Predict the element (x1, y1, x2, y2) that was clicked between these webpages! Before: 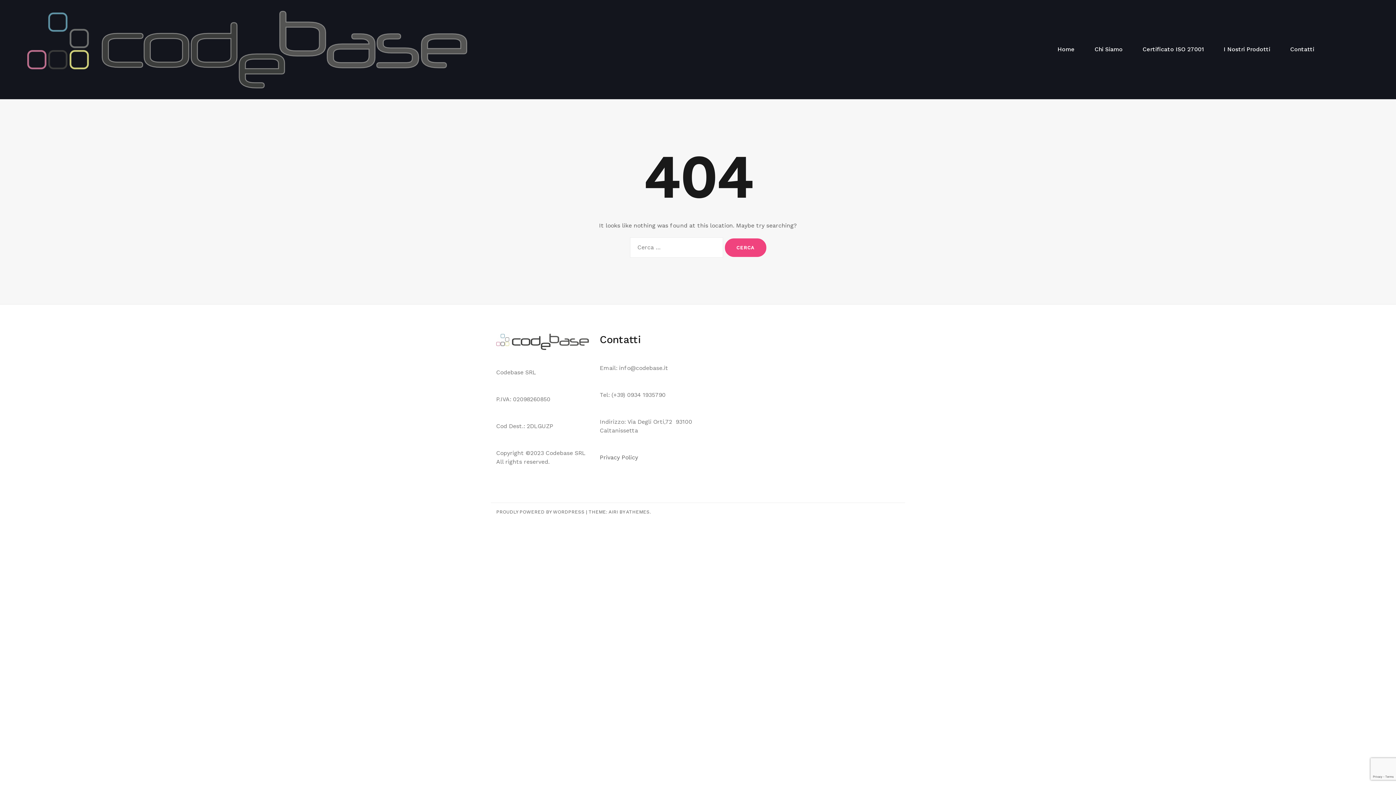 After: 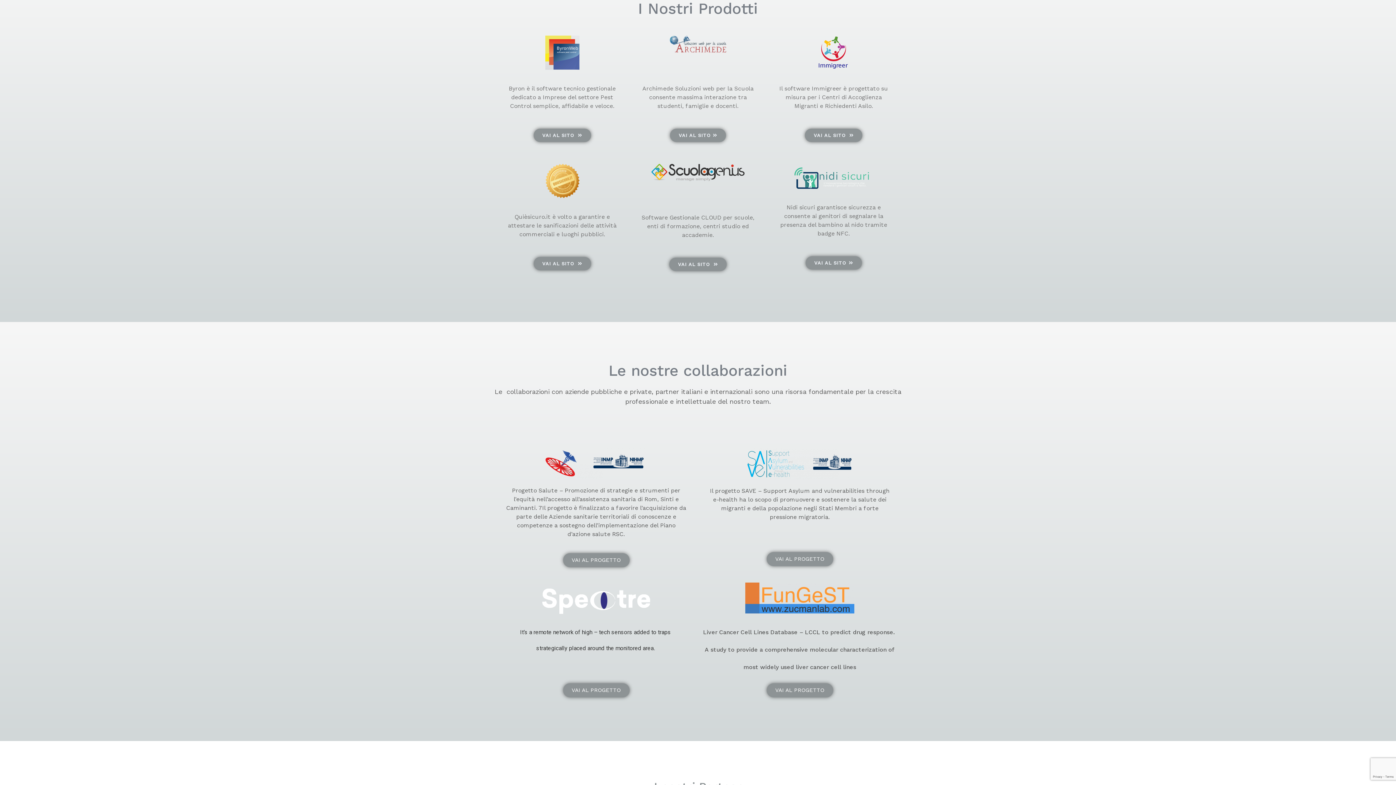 Action: bbox: (1223, 45, 1270, 53) label: I Nostri Prodotti